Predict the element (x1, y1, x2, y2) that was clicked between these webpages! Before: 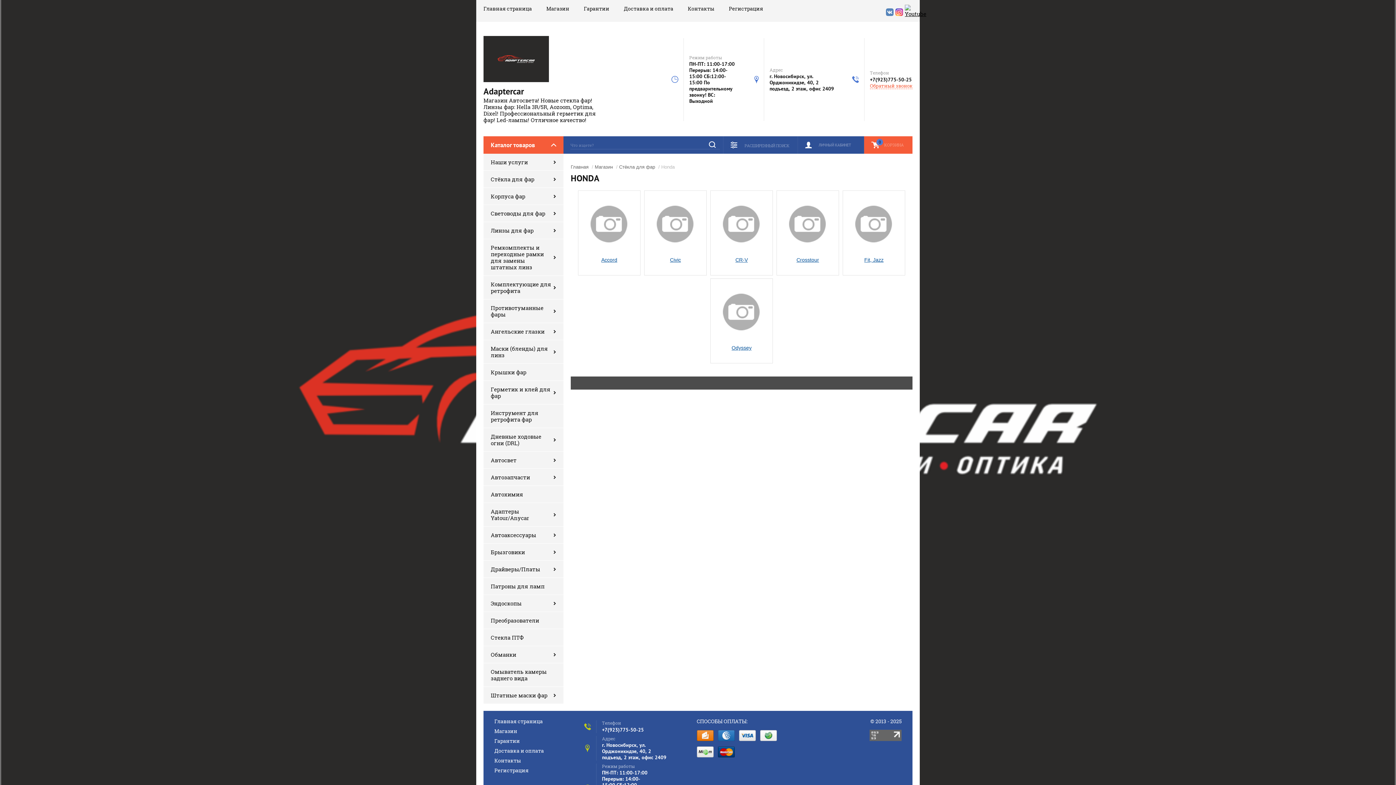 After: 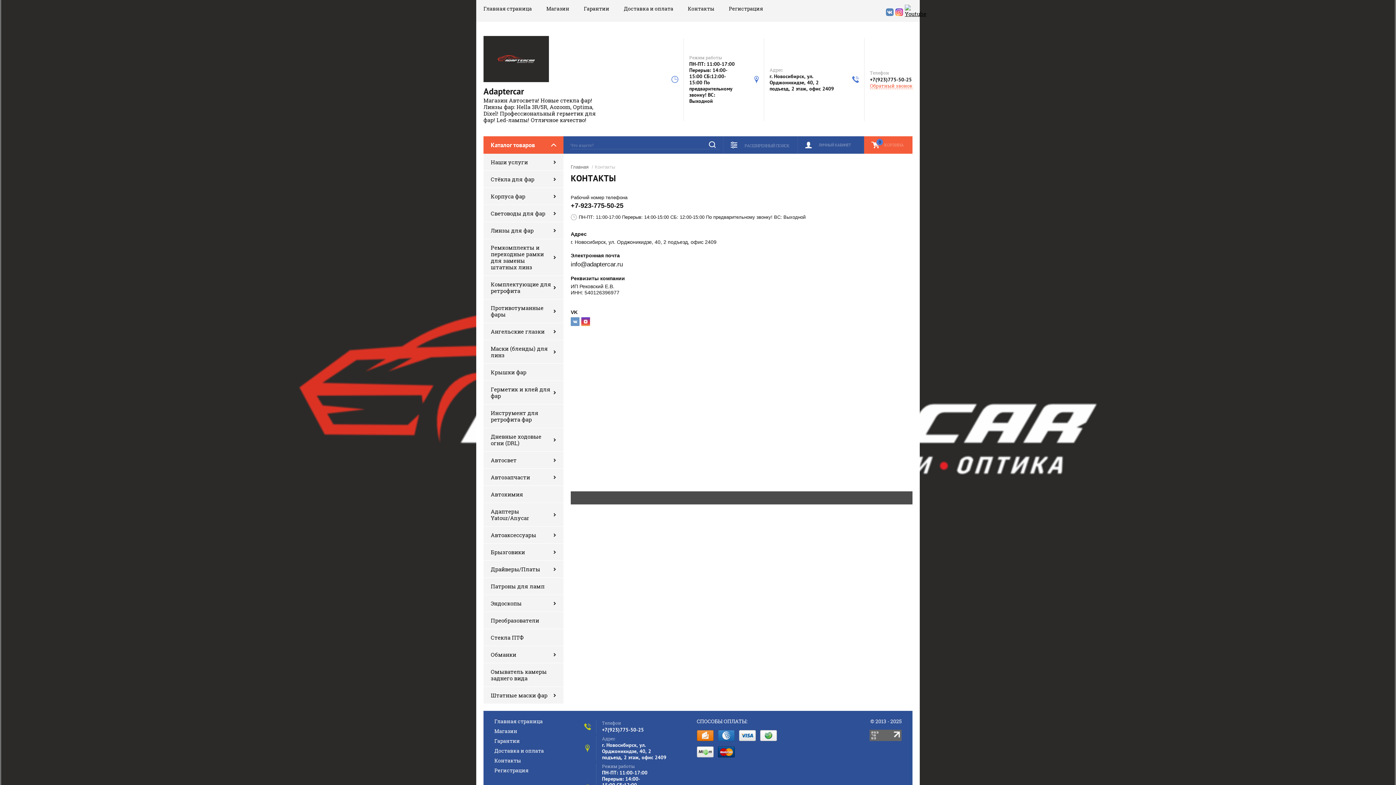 Action: bbox: (688, 0, 714, 17) label: Контакты